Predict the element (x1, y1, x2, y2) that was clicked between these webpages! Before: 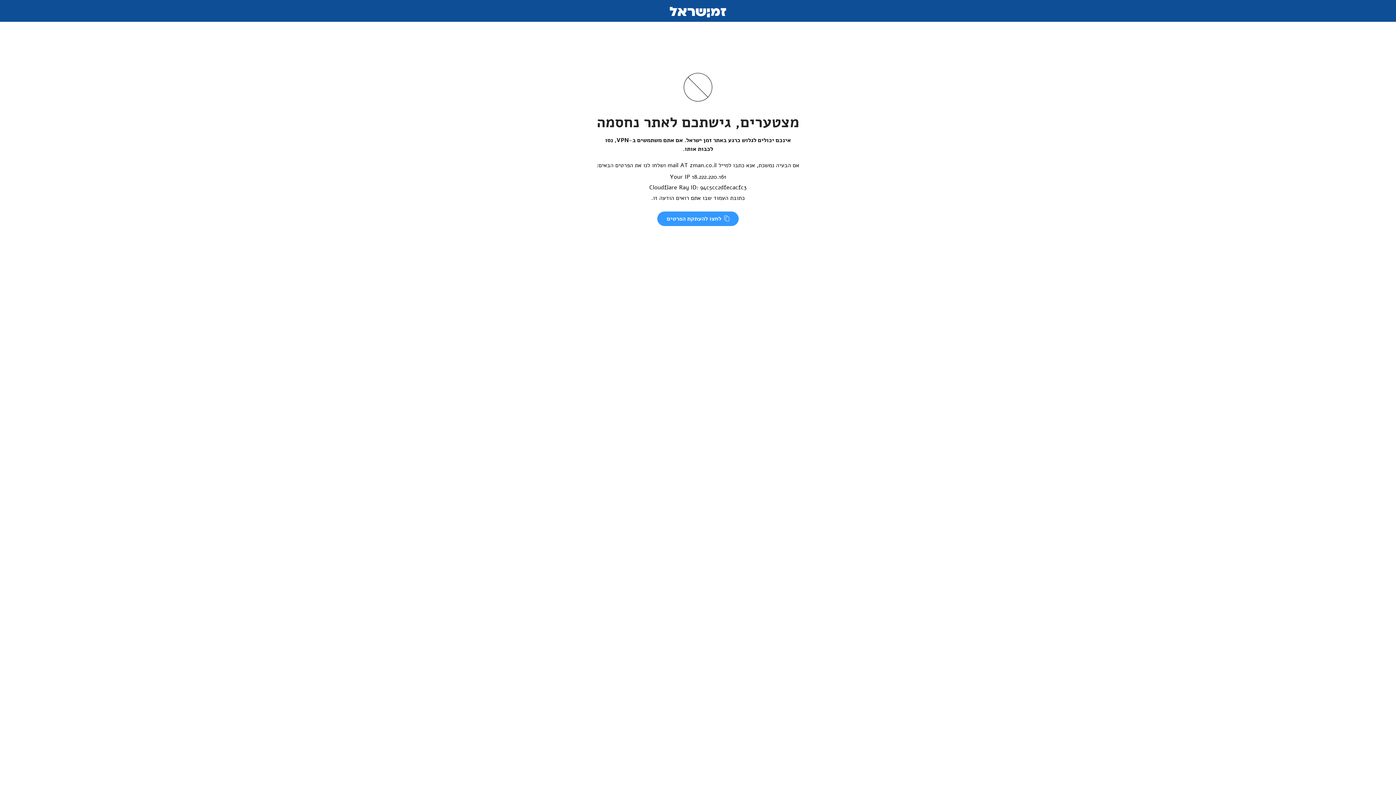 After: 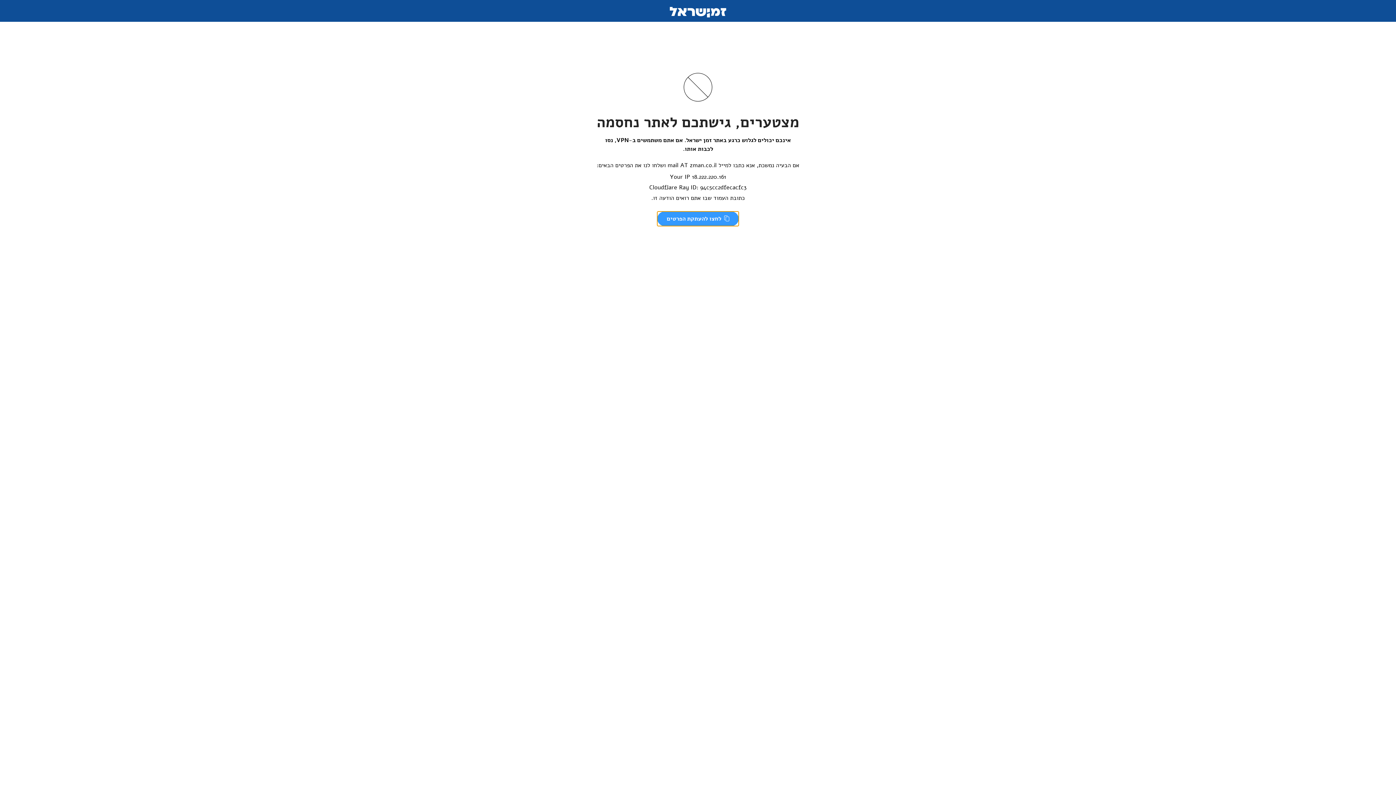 Action: label:  לחצו להעתקת הפרטים bbox: (657, 211, 738, 226)